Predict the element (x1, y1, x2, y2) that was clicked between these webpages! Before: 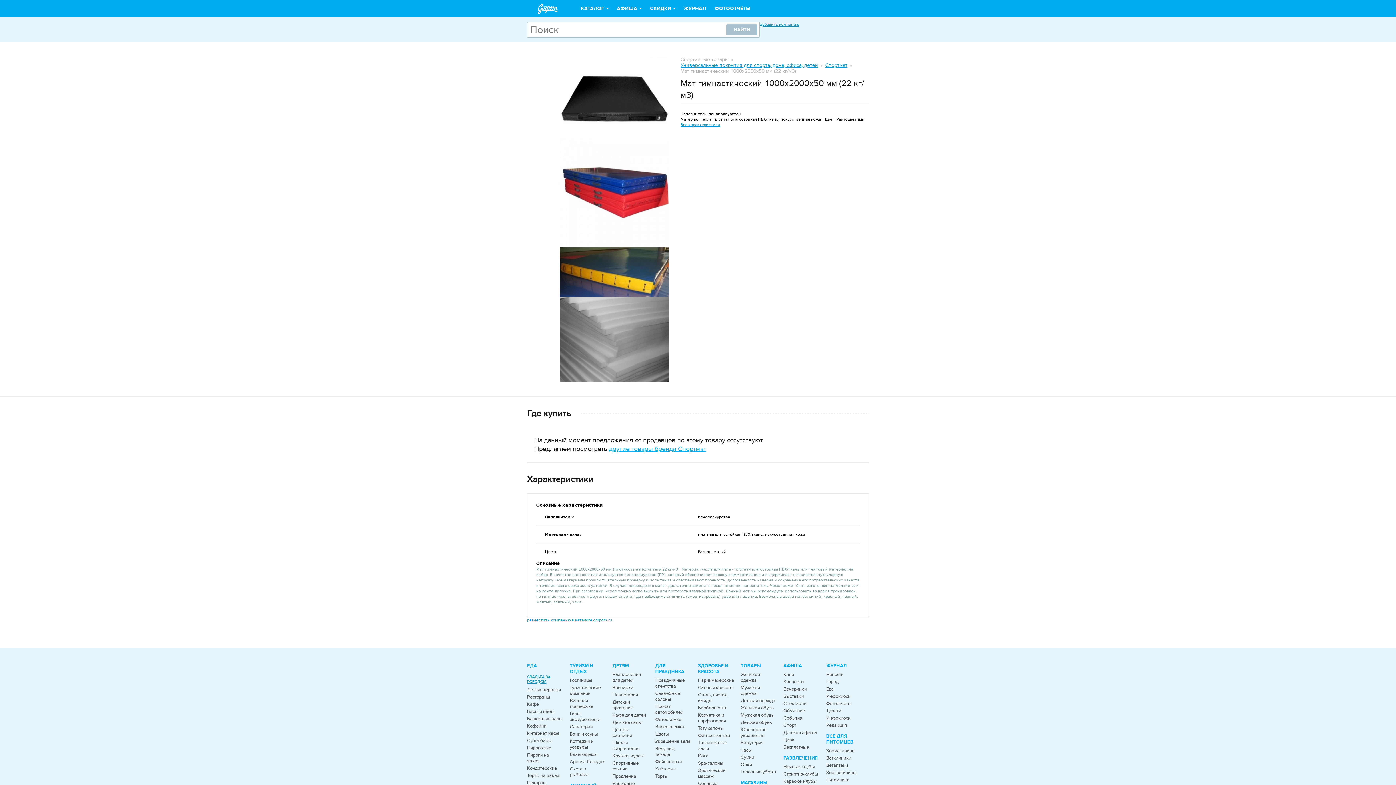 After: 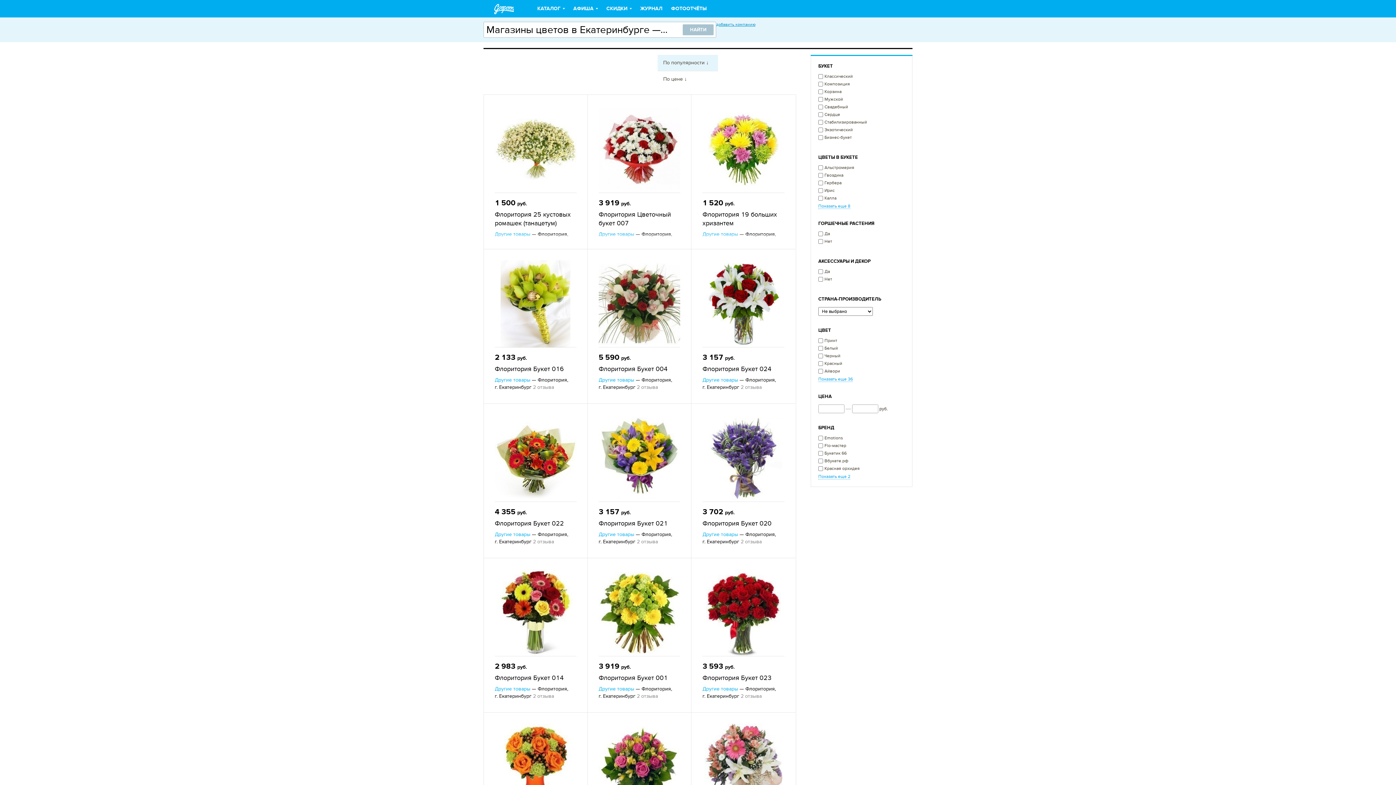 Action: label: Цветы bbox: (655, 731, 668, 737)